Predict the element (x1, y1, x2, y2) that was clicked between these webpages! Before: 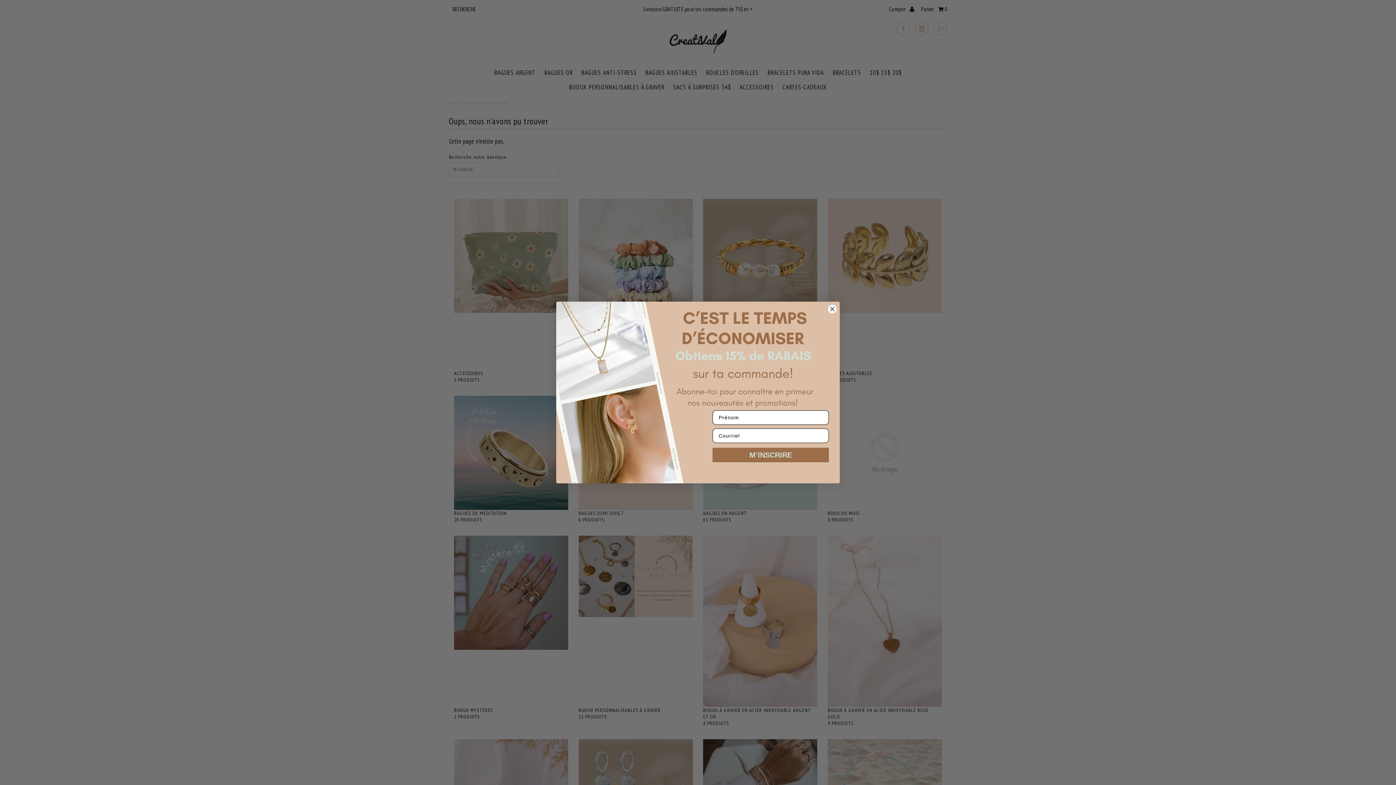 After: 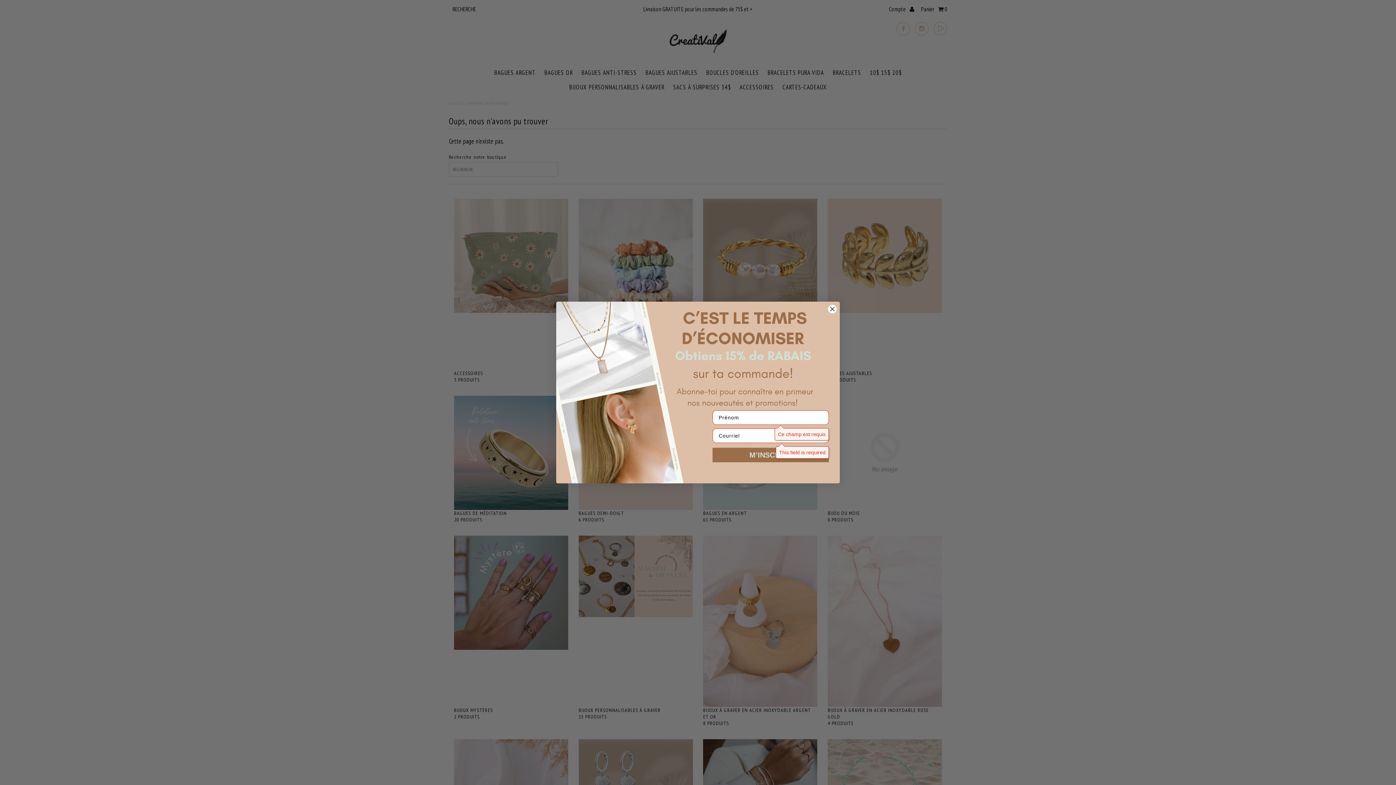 Action: bbox: (712, 447, 829, 462) label: M’INSCRIRE